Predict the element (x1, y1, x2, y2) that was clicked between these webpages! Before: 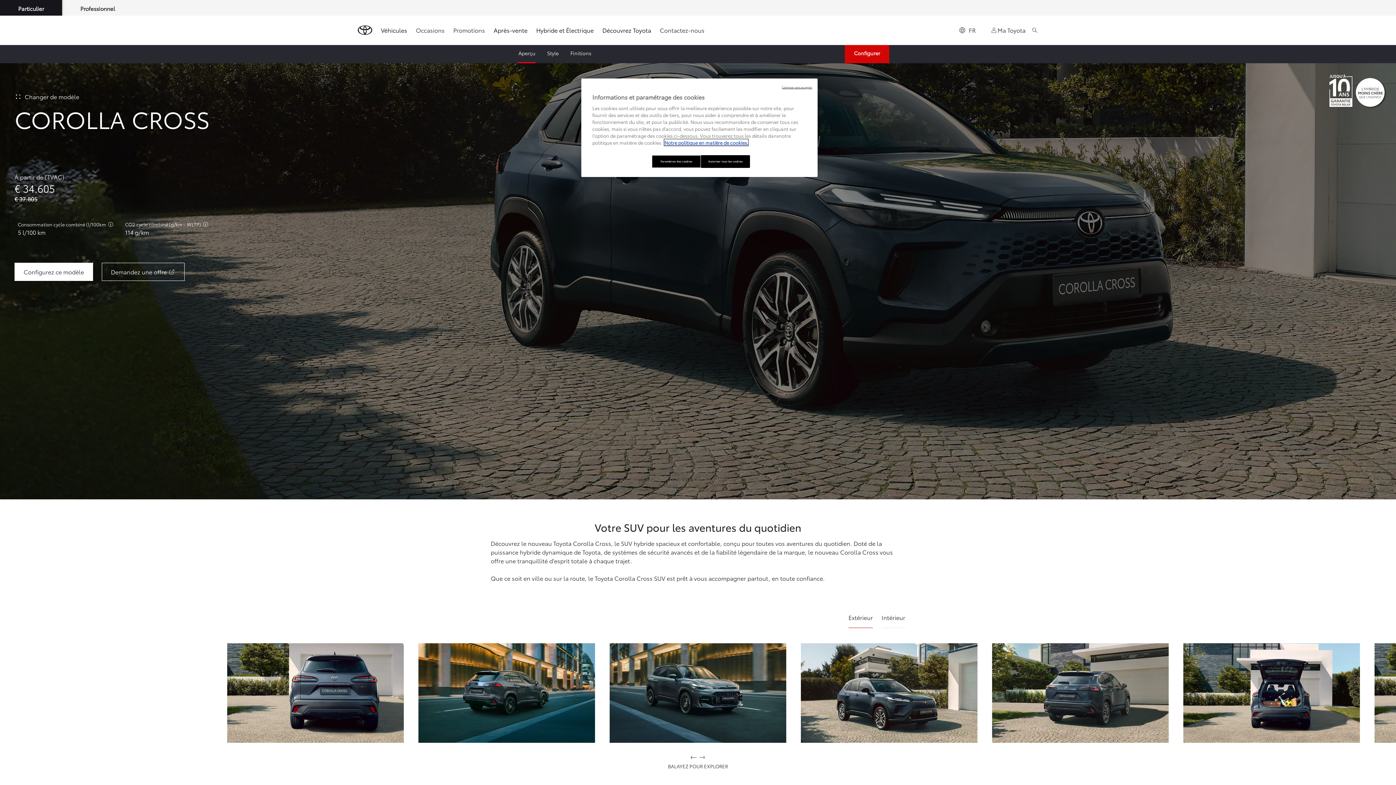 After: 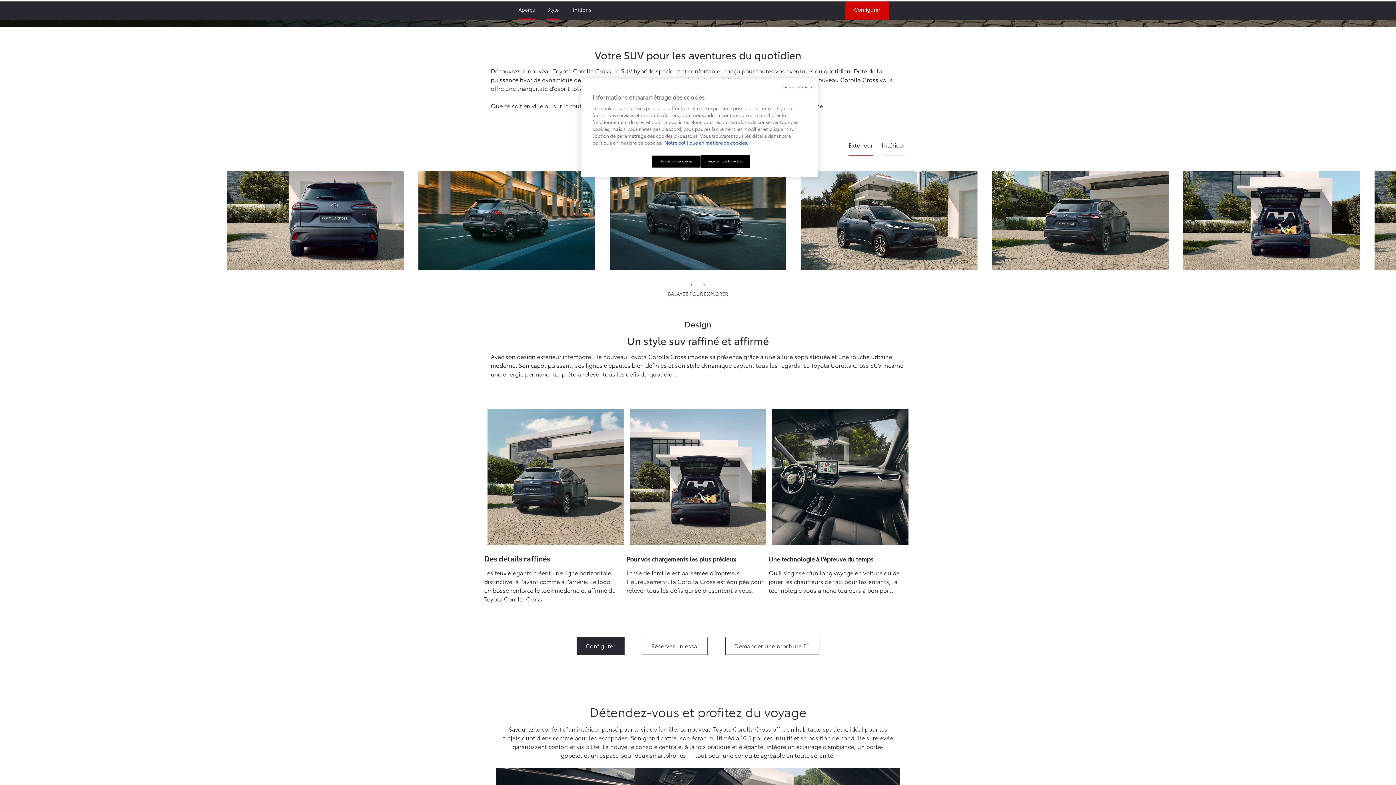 Action: label: Aperçu bbox: (518, 43, 535, 63)